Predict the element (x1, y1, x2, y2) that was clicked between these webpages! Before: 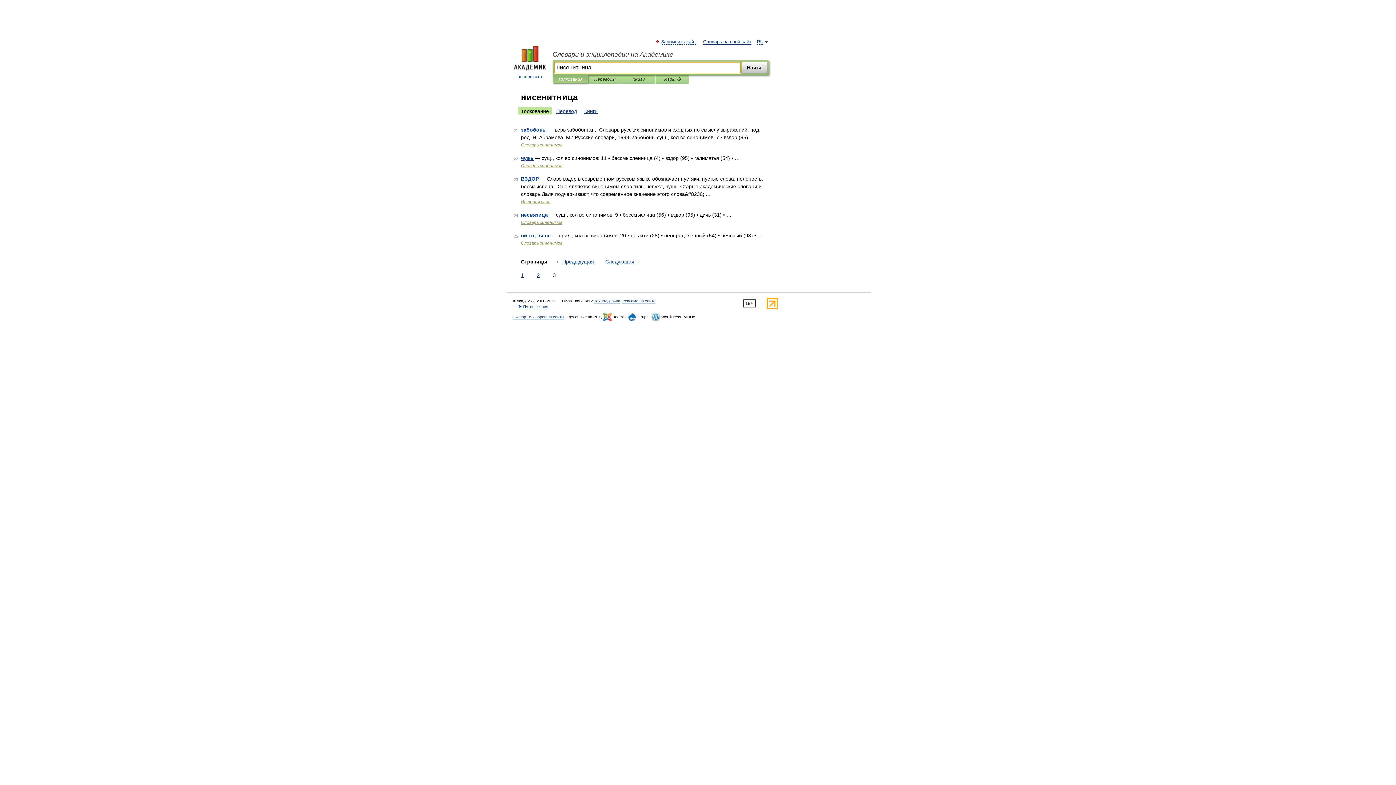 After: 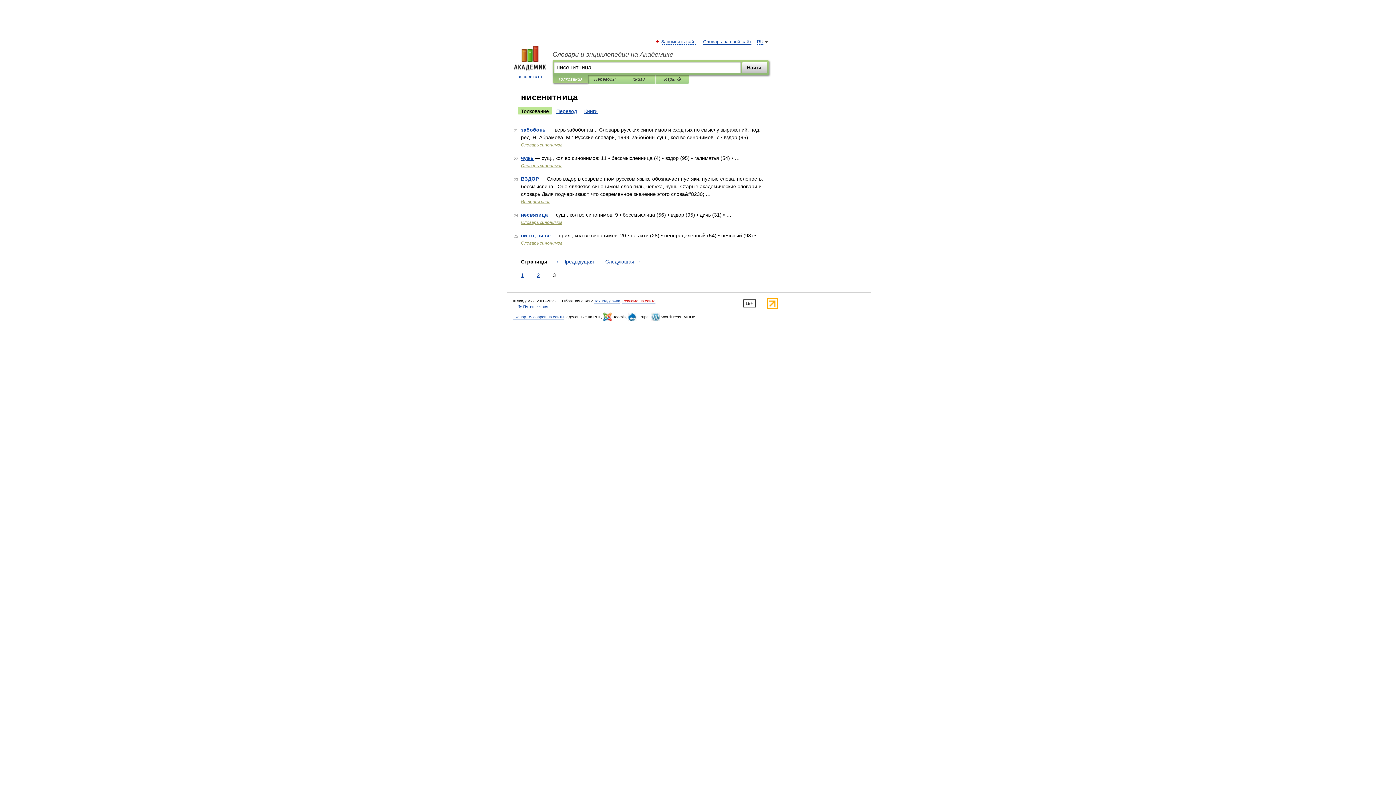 Action: bbox: (622, 298, 655, 303) label: Реклама на сайте